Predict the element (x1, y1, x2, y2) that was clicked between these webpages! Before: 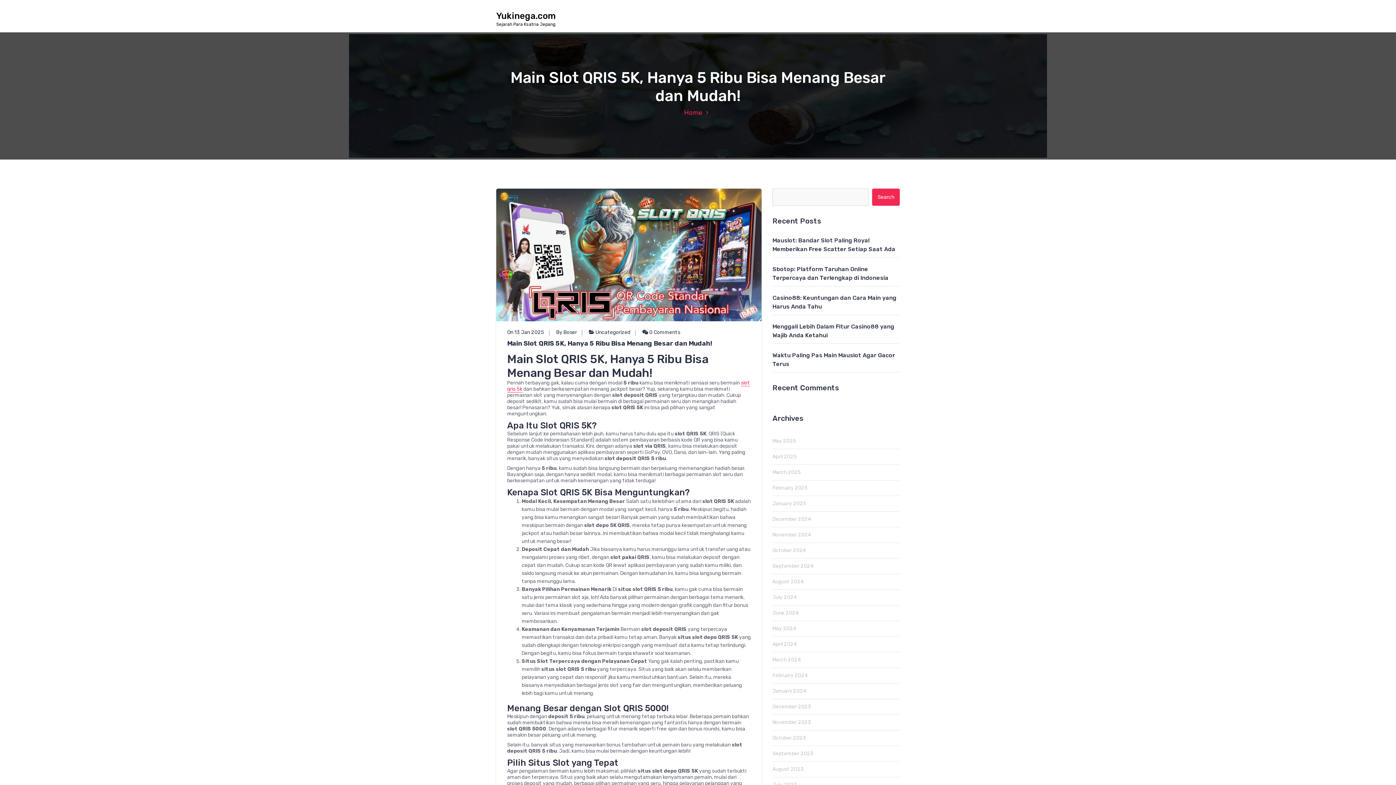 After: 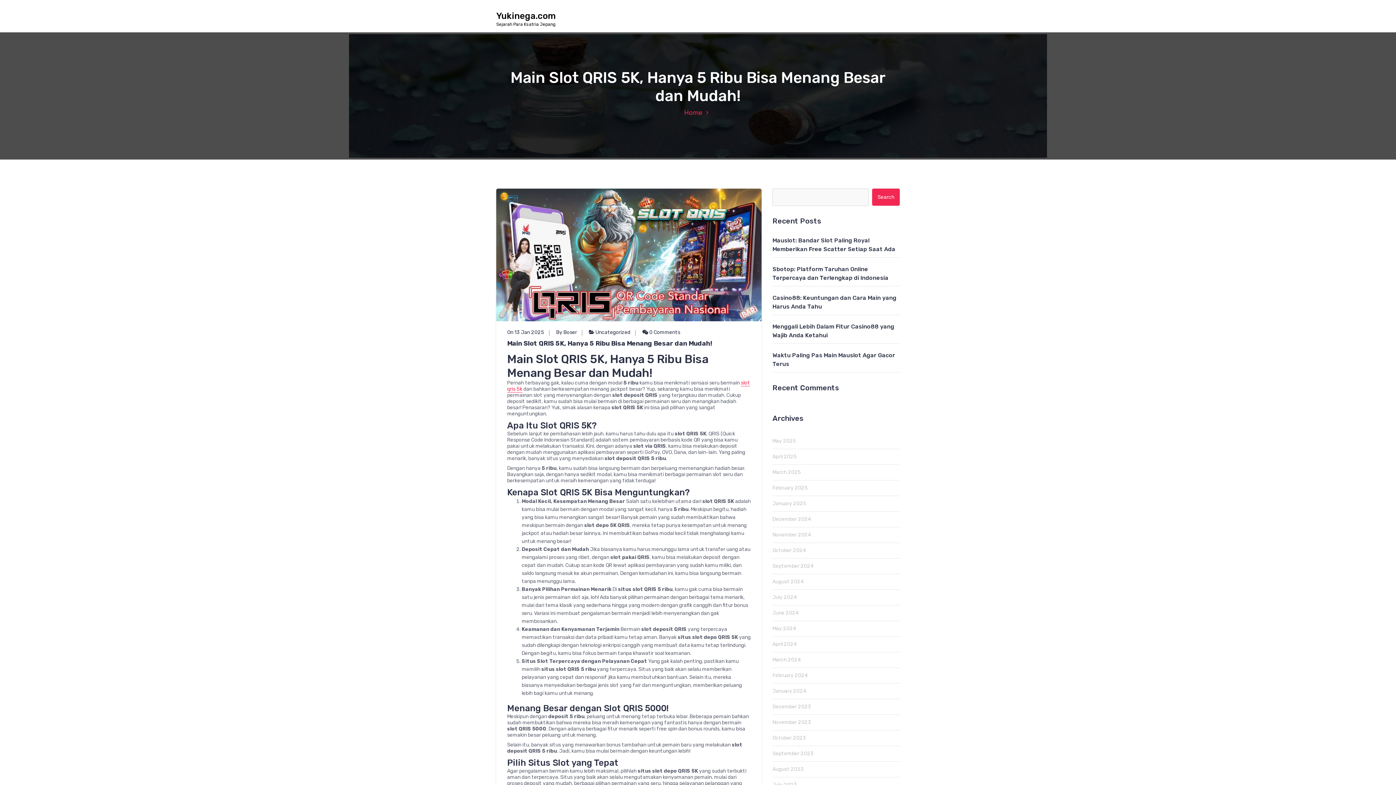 Action: label: January 2025 bbox: (772, 496, 900, 511)